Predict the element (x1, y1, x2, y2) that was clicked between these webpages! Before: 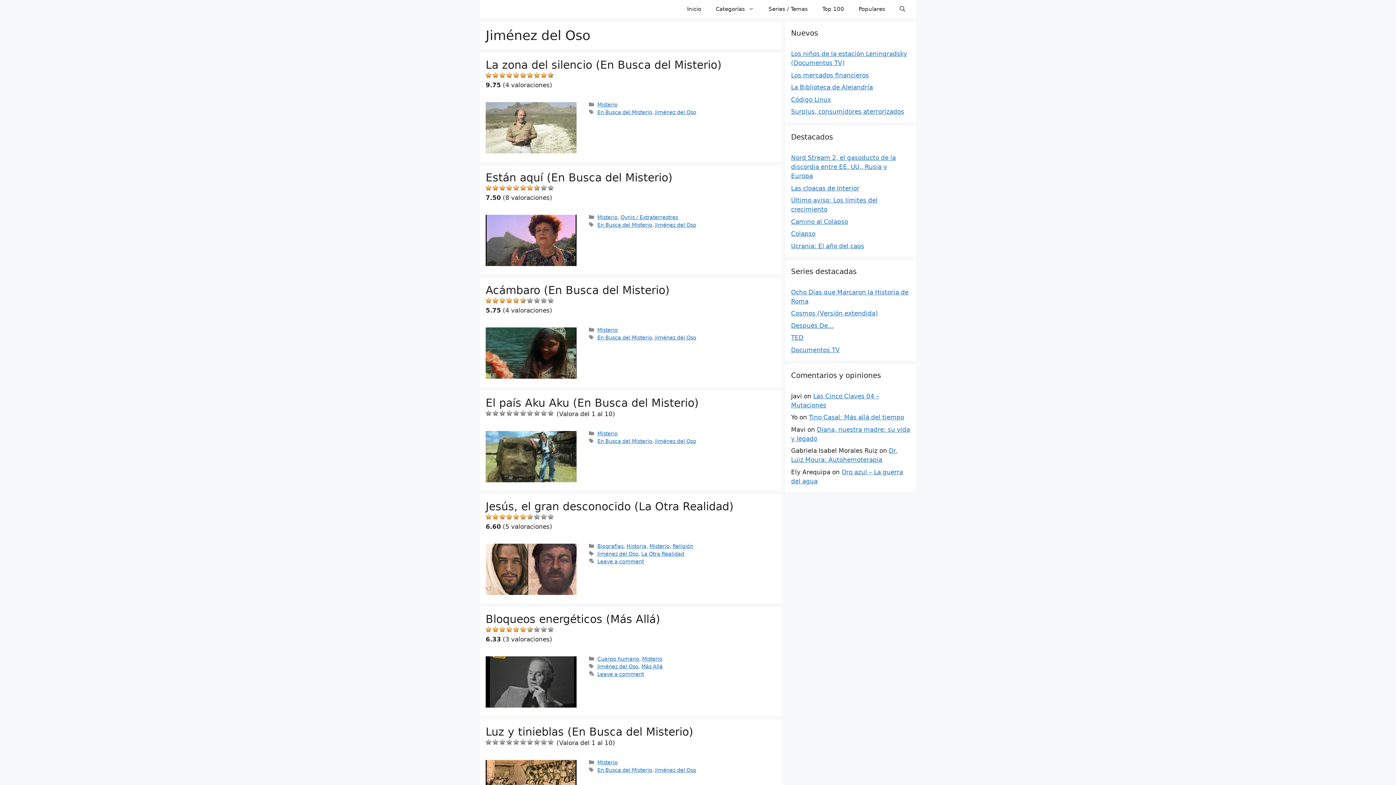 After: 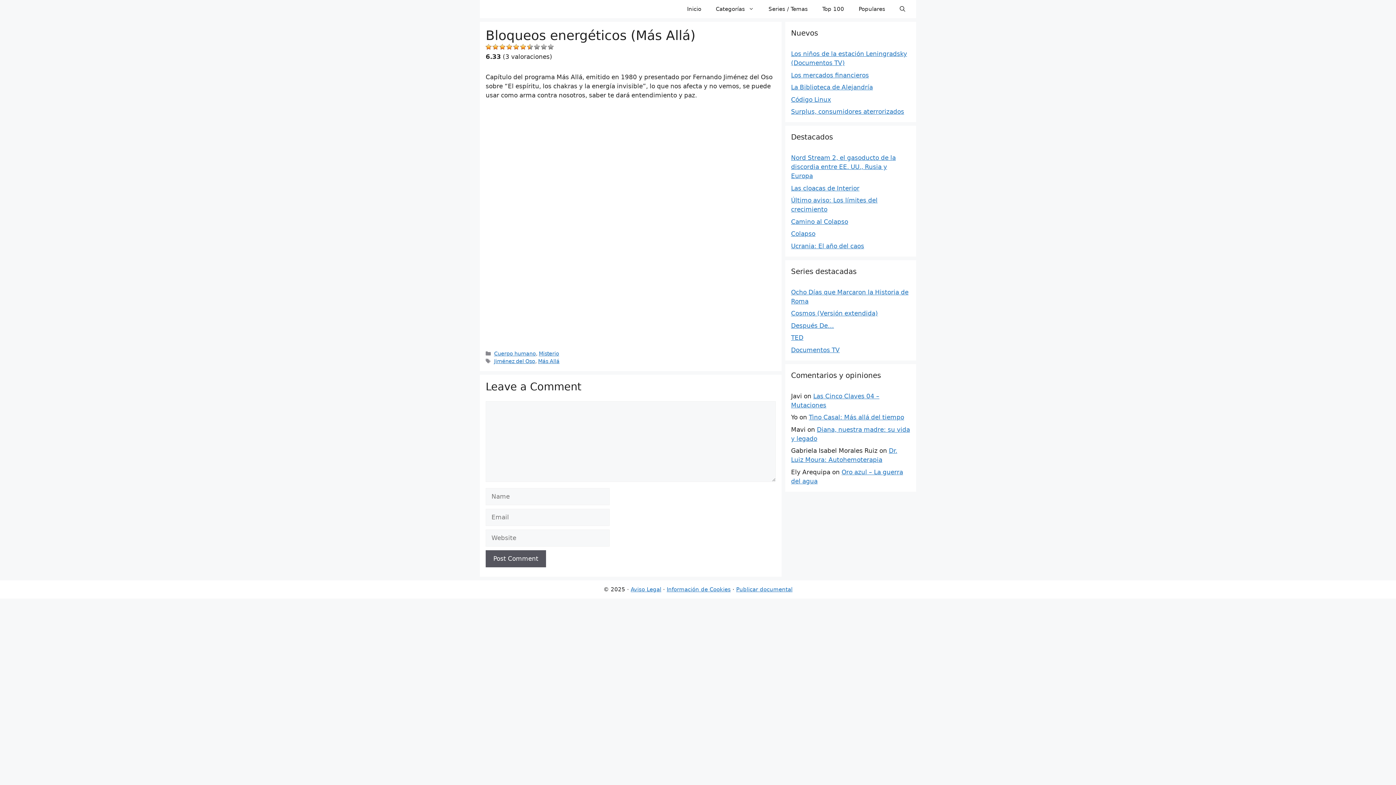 Action: bbox: (485, 702, 576, 709)